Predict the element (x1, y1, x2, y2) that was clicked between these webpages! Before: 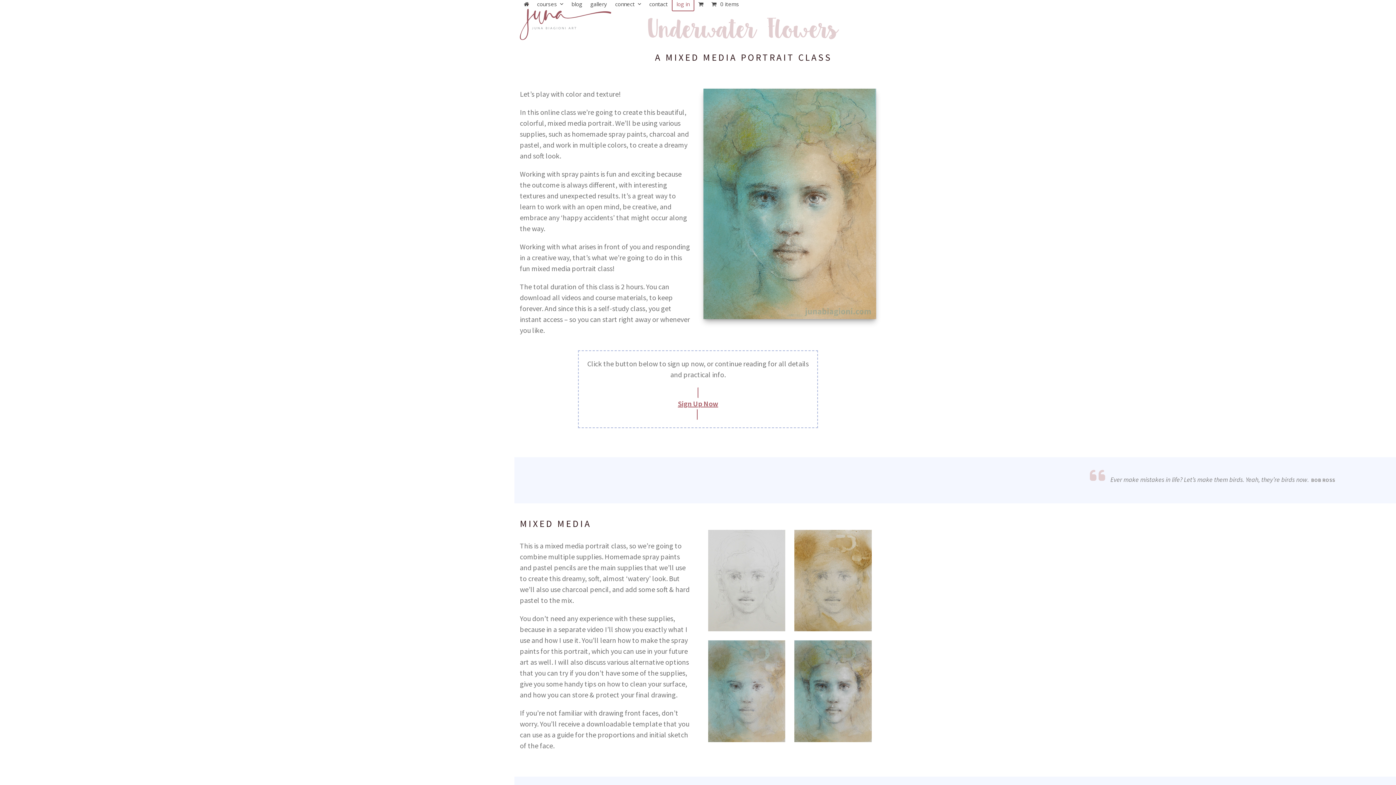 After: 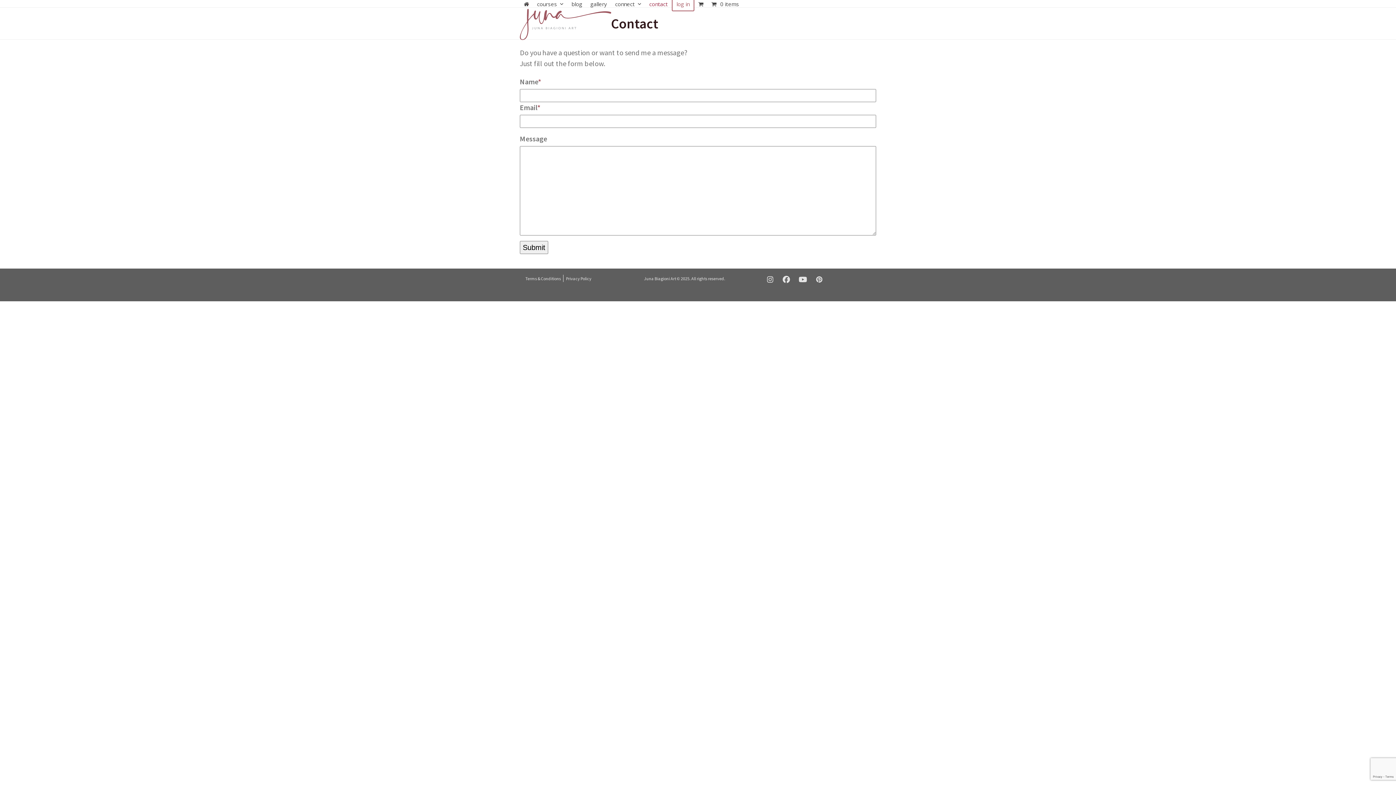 Action: bbox: (645, -5, 671, 12) label: contact